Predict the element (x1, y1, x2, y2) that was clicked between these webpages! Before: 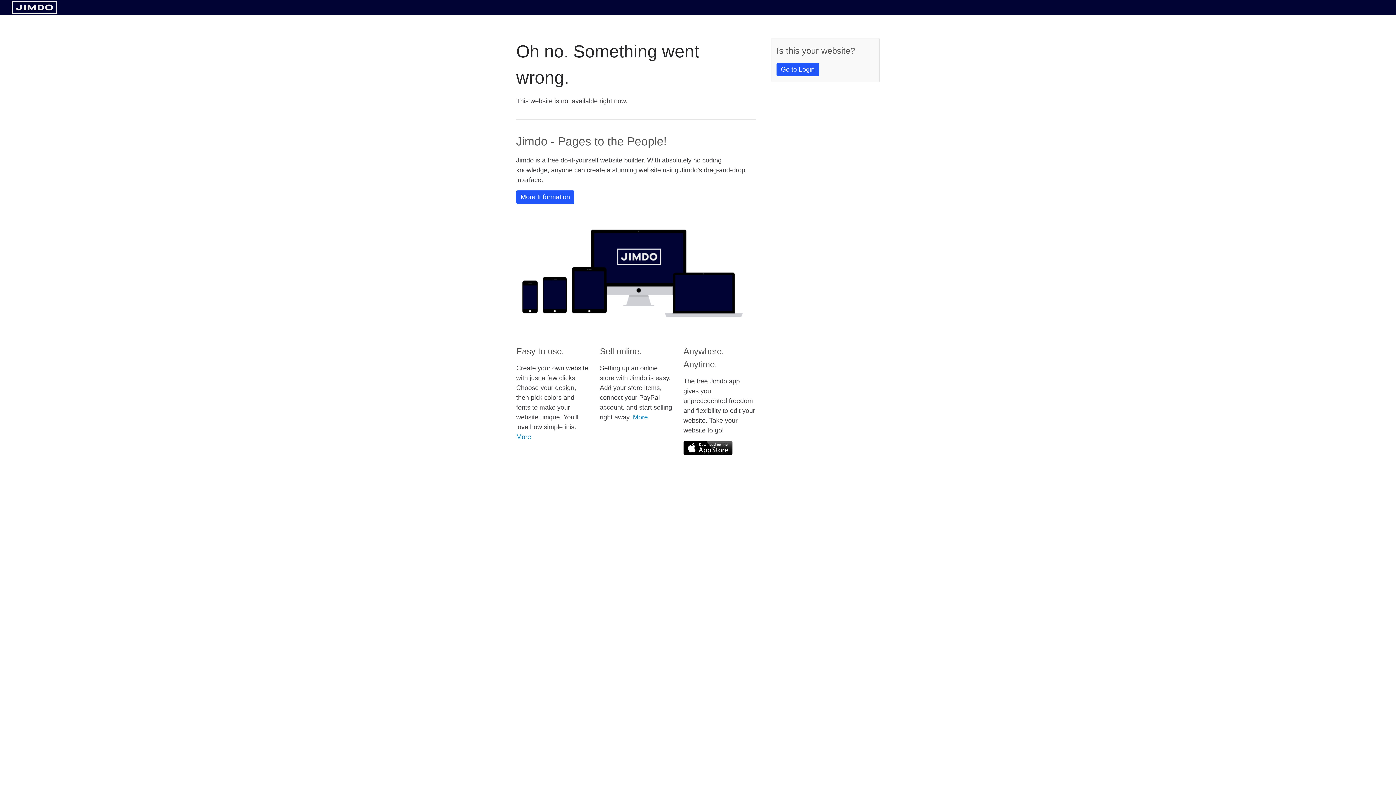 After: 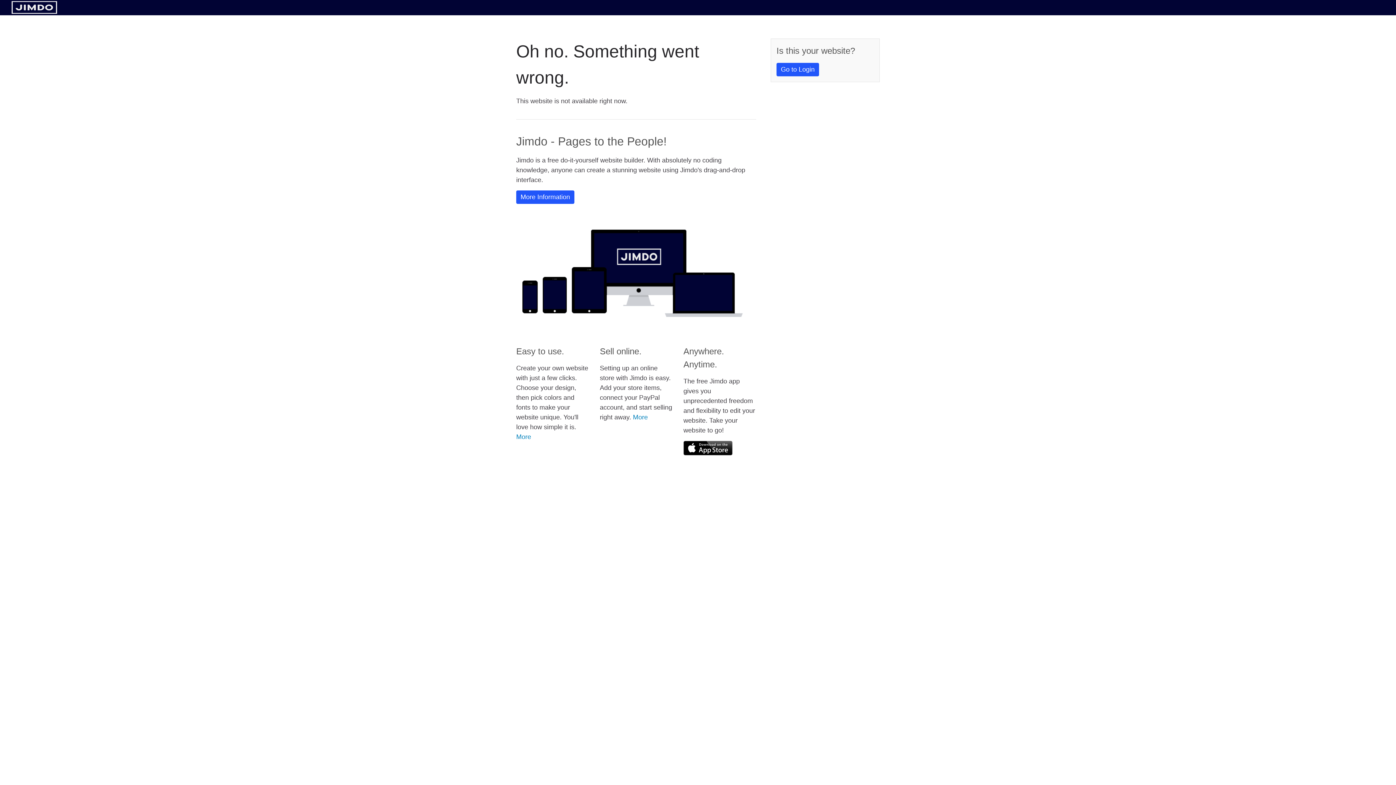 Action: bbox: (11, 8, 57, 14)